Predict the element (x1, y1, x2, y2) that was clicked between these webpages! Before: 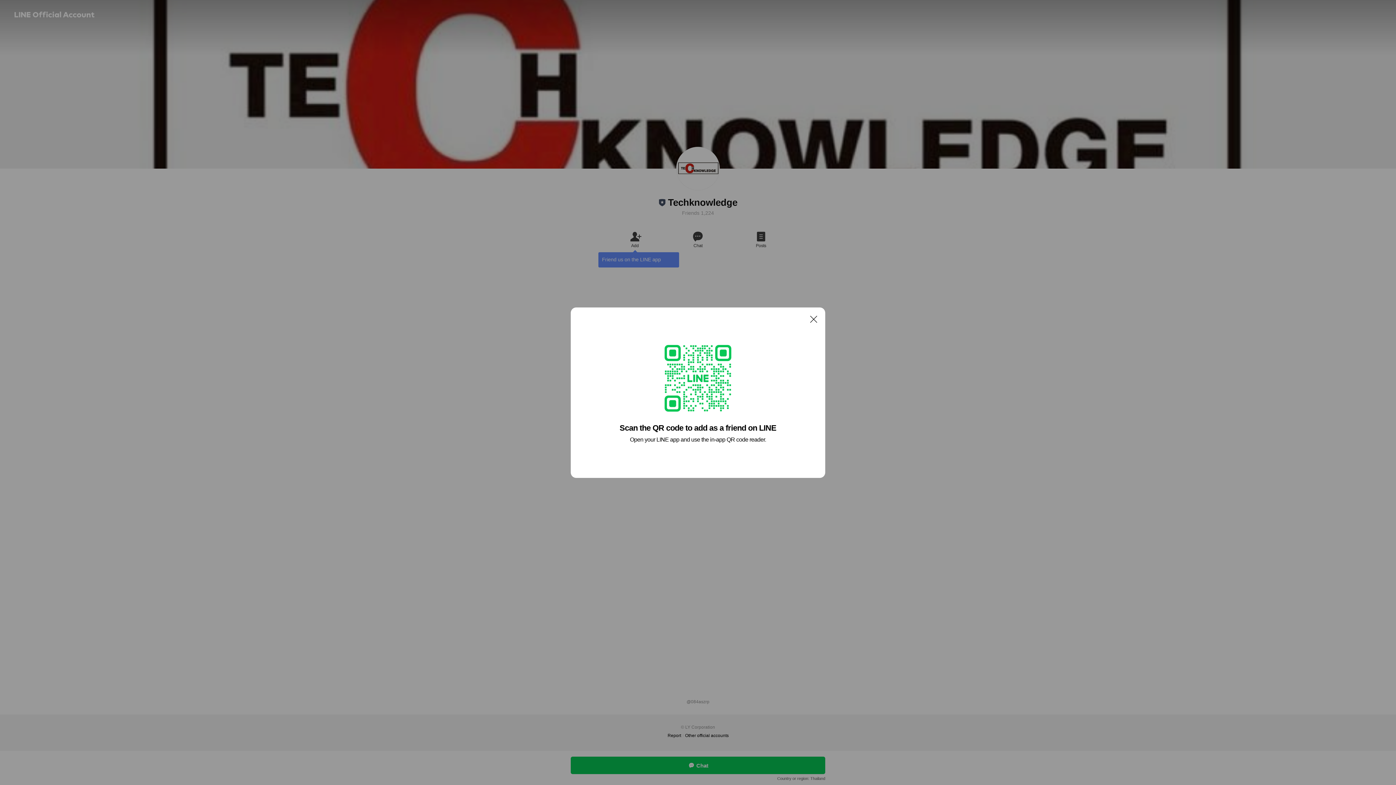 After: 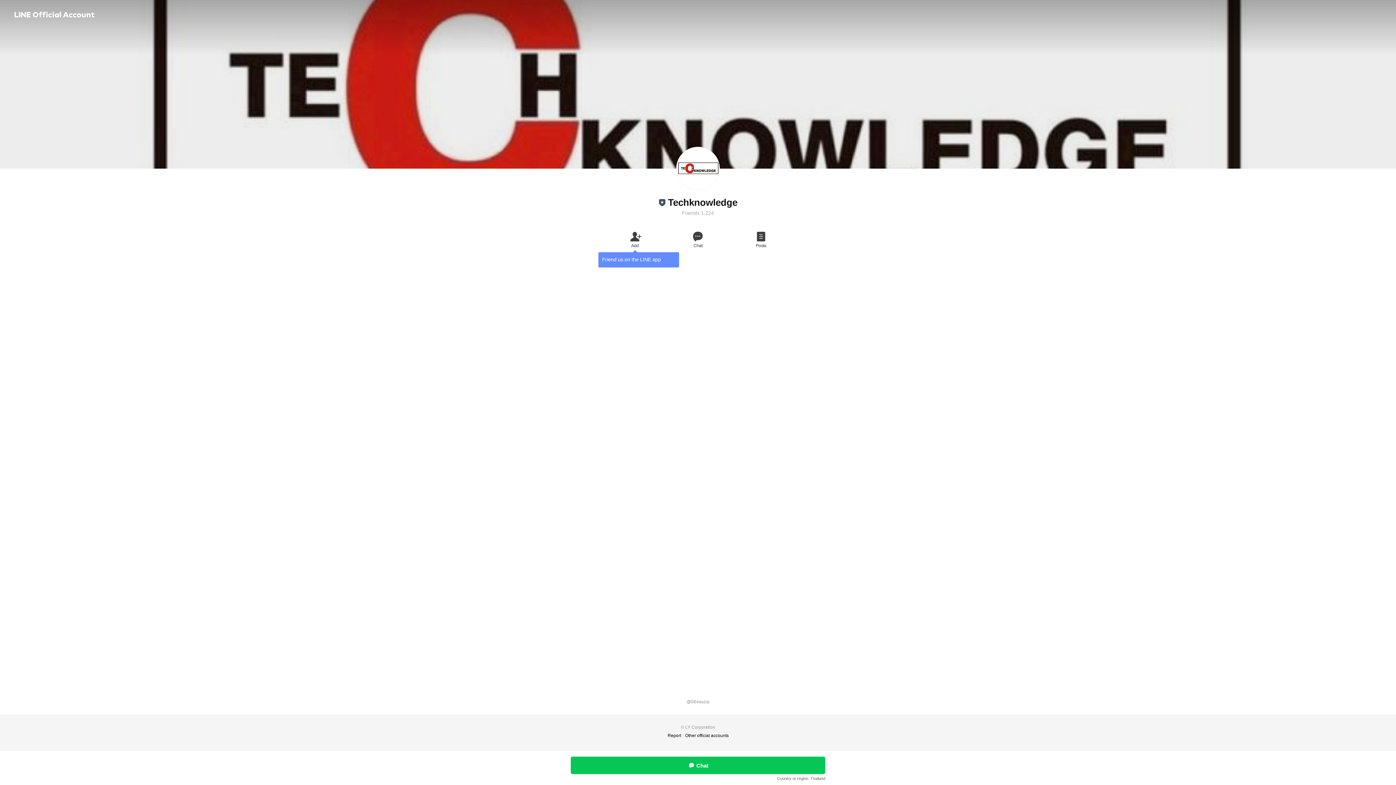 Action: bbox: (806, 311, 821, 326) label: Close